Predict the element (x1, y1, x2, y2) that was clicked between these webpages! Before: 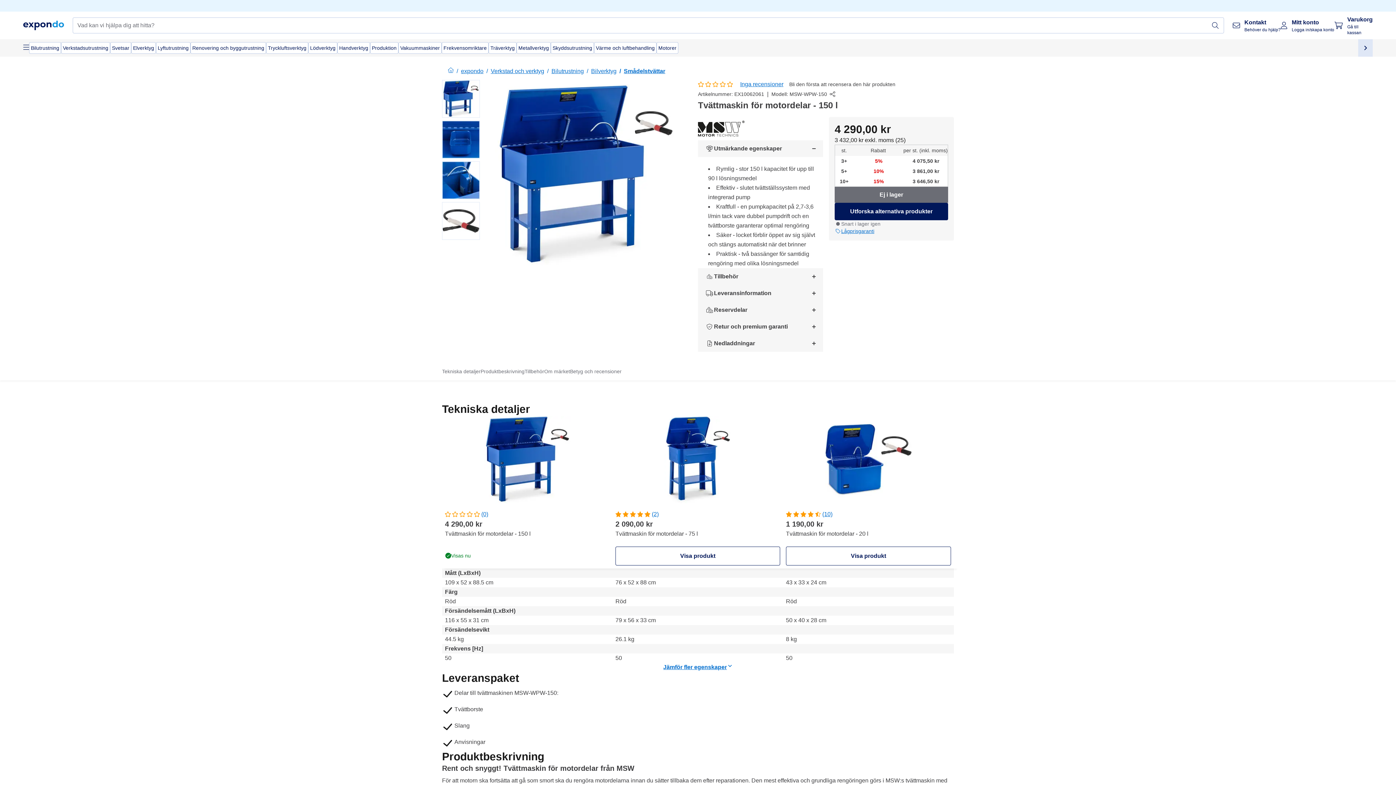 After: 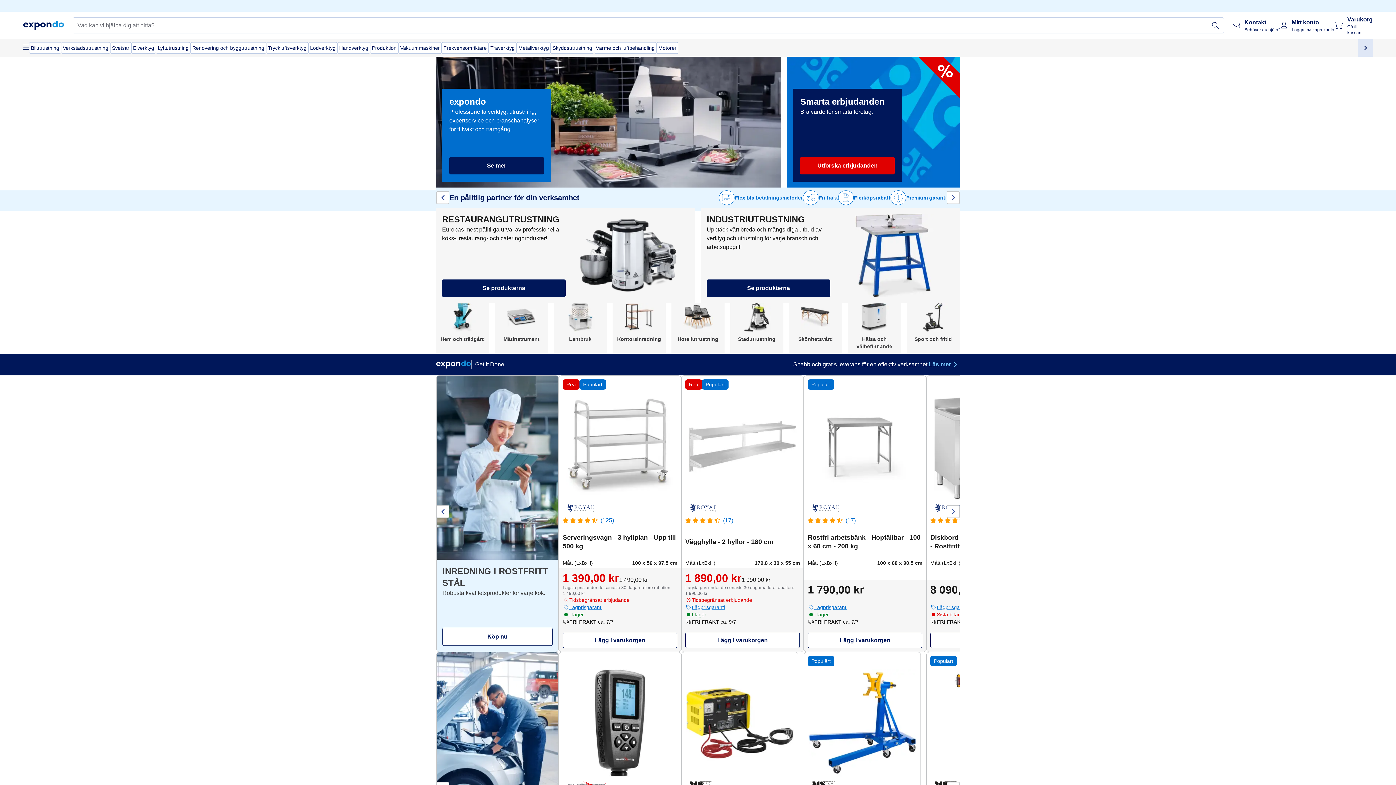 Action: bbox: (23, 20, 64, 30)